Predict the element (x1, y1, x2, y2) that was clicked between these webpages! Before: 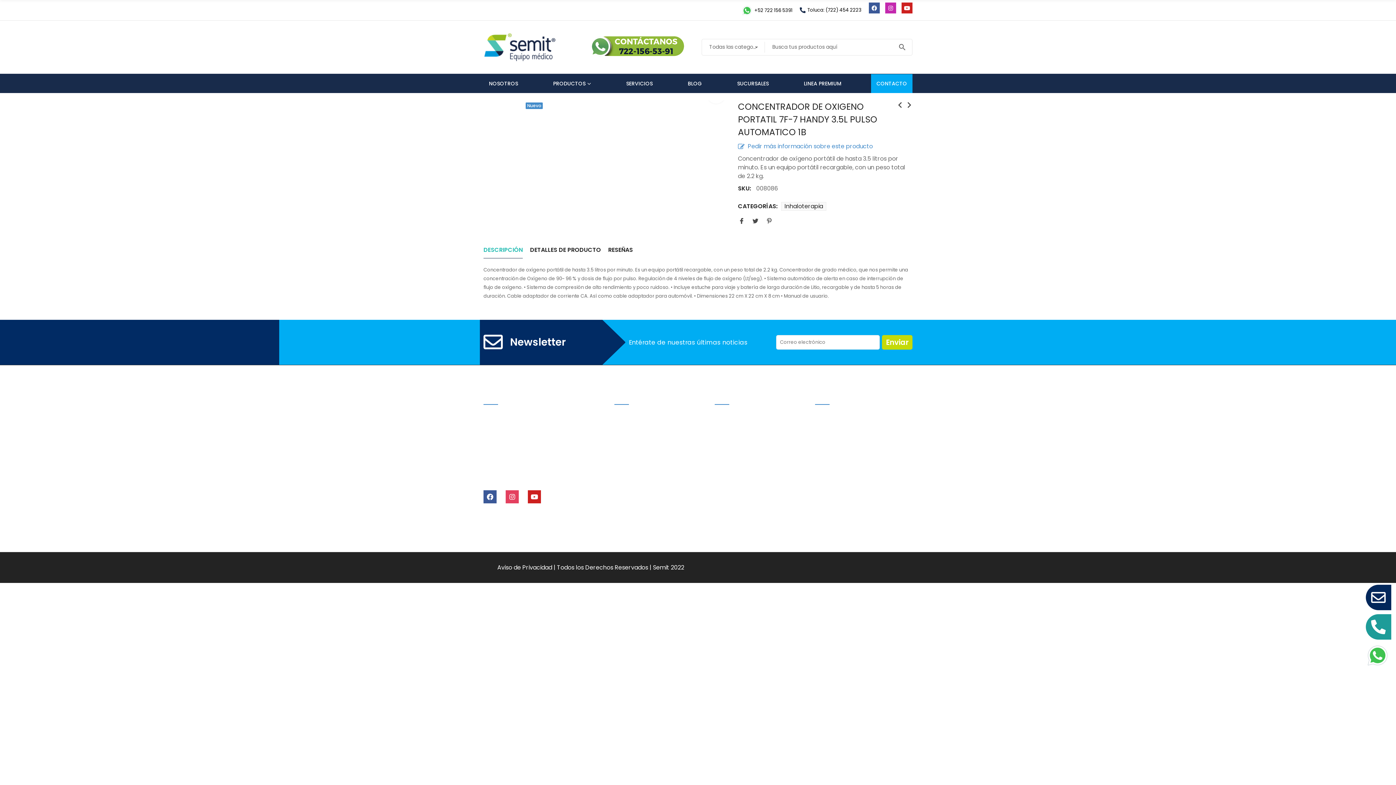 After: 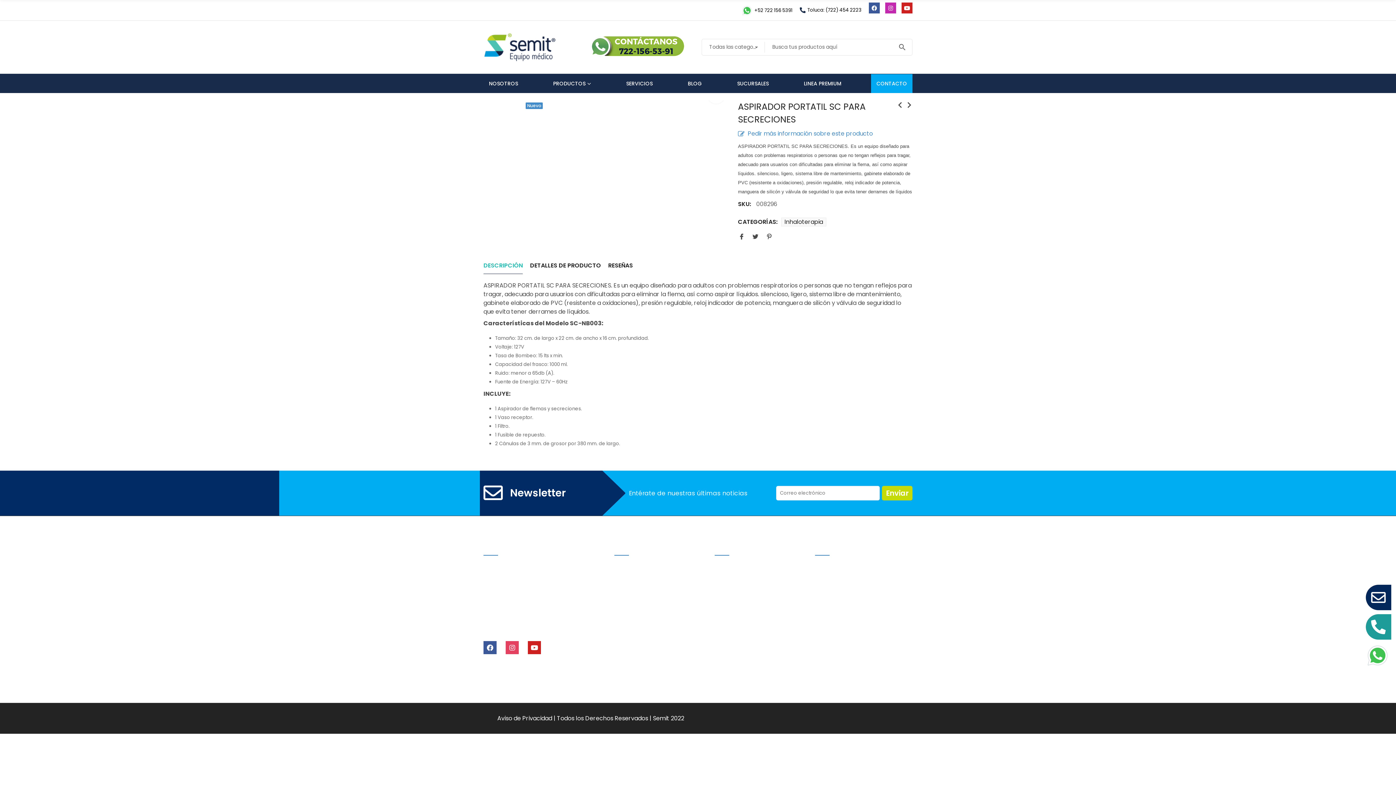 Action: label: chevron_right bbox: (903, 100, 912, 109)